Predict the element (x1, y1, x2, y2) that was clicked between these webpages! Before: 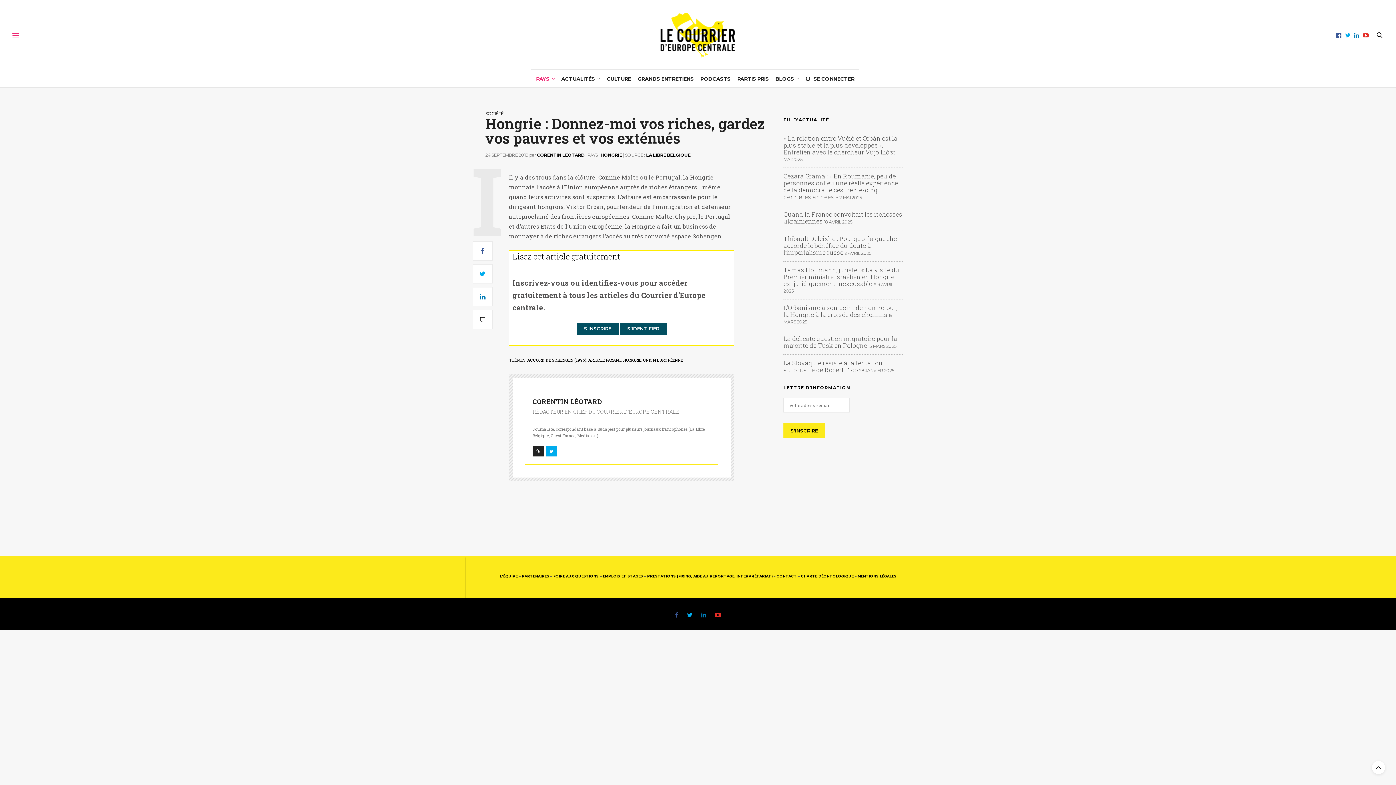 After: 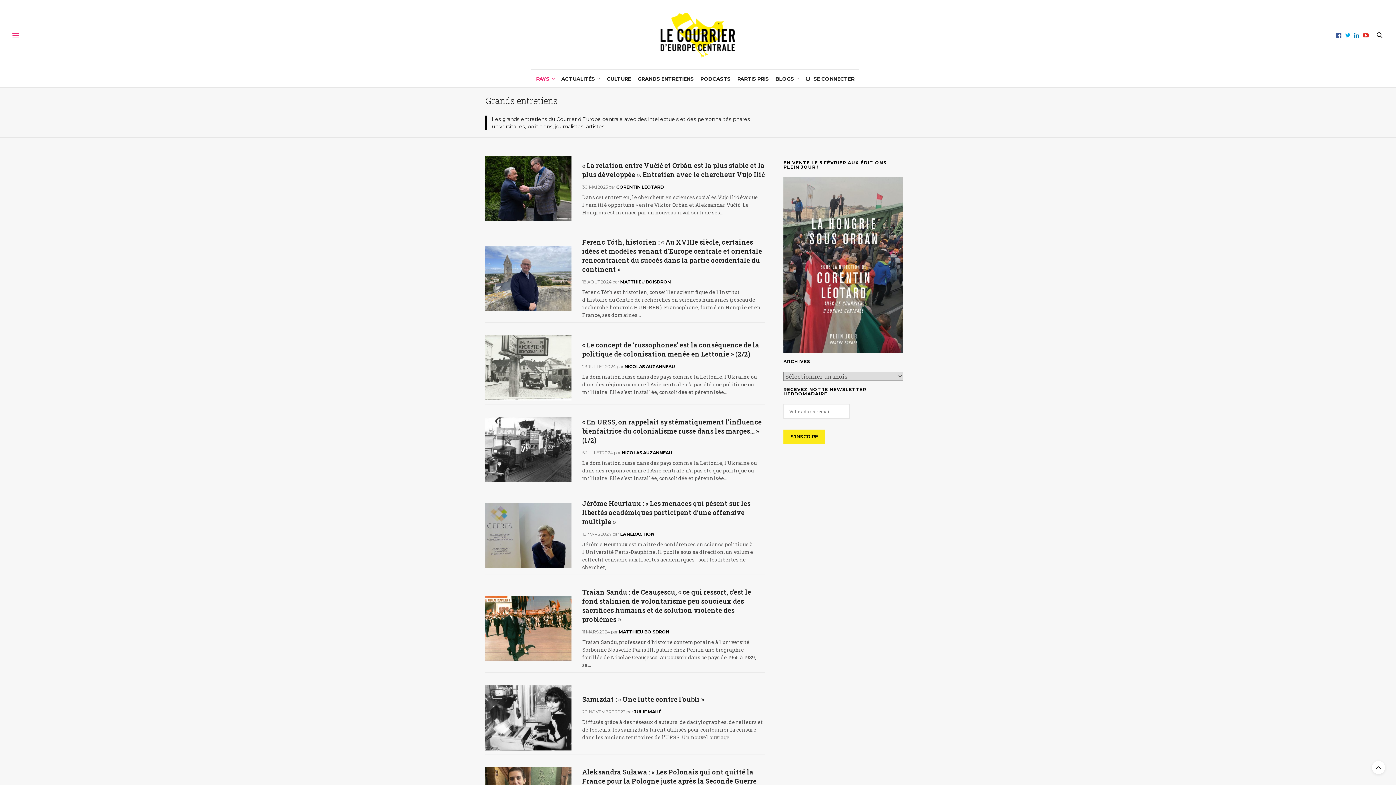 Action: label: GRANDS ENTRETIENS bbox: (632, 69, 699, 87)